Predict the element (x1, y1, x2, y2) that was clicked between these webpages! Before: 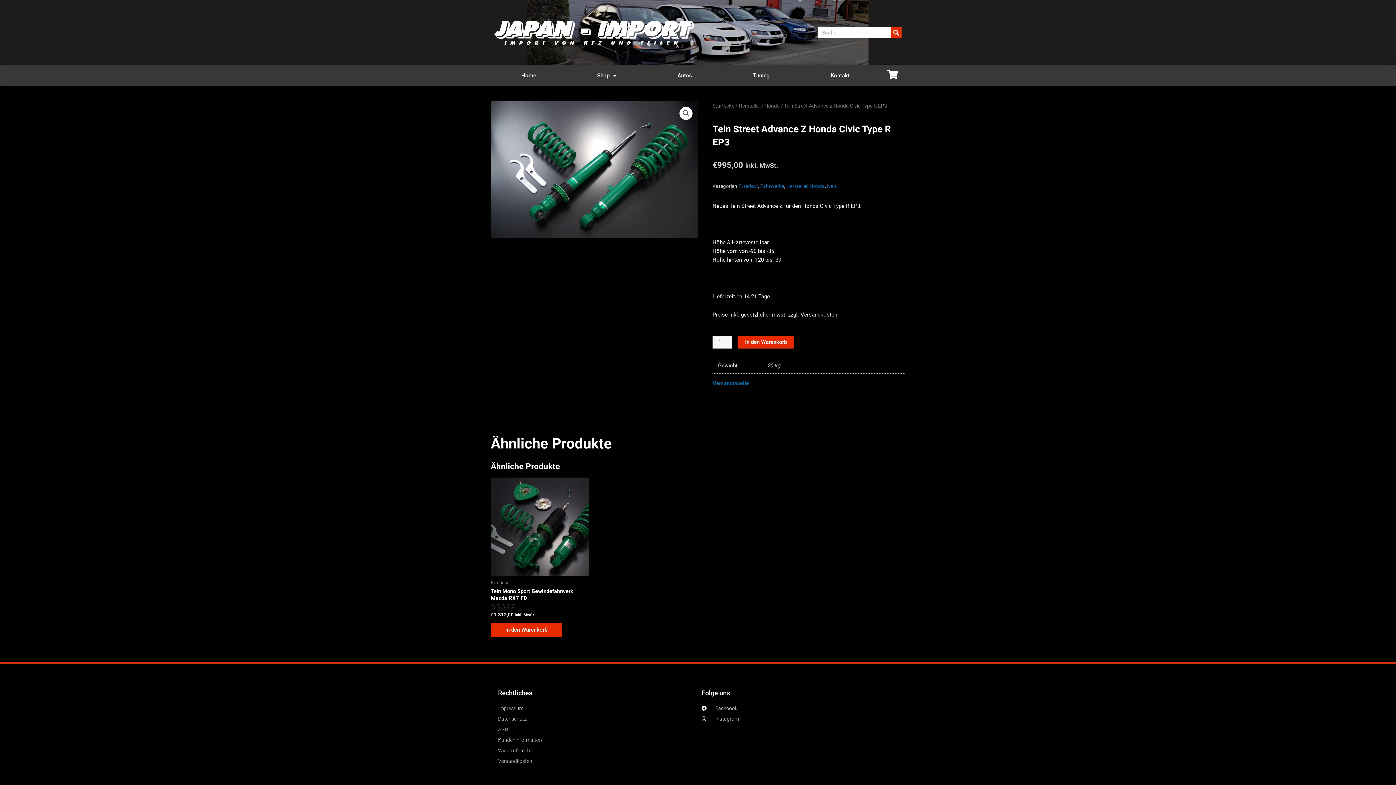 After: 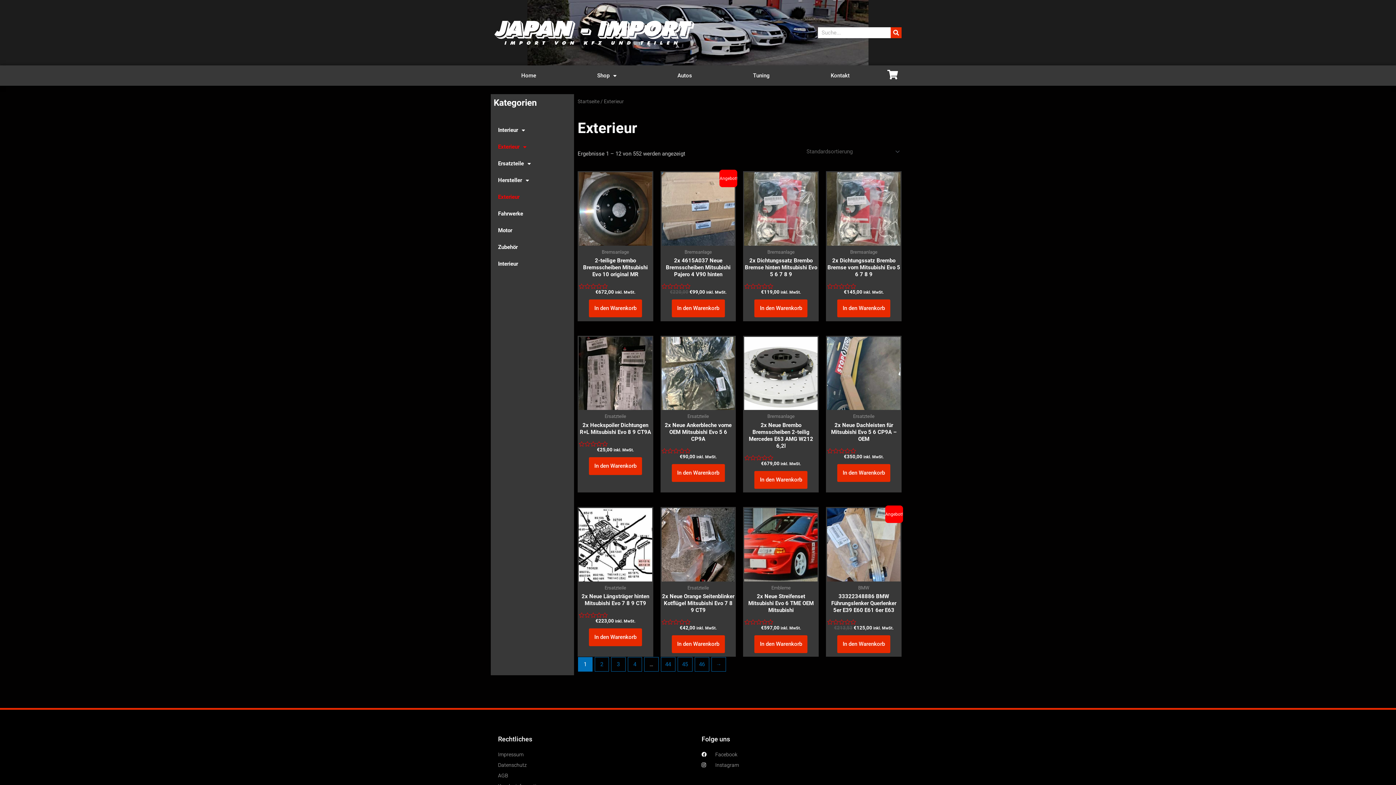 Action: bbox: (738, 183, 758, 189) label: Exterieur